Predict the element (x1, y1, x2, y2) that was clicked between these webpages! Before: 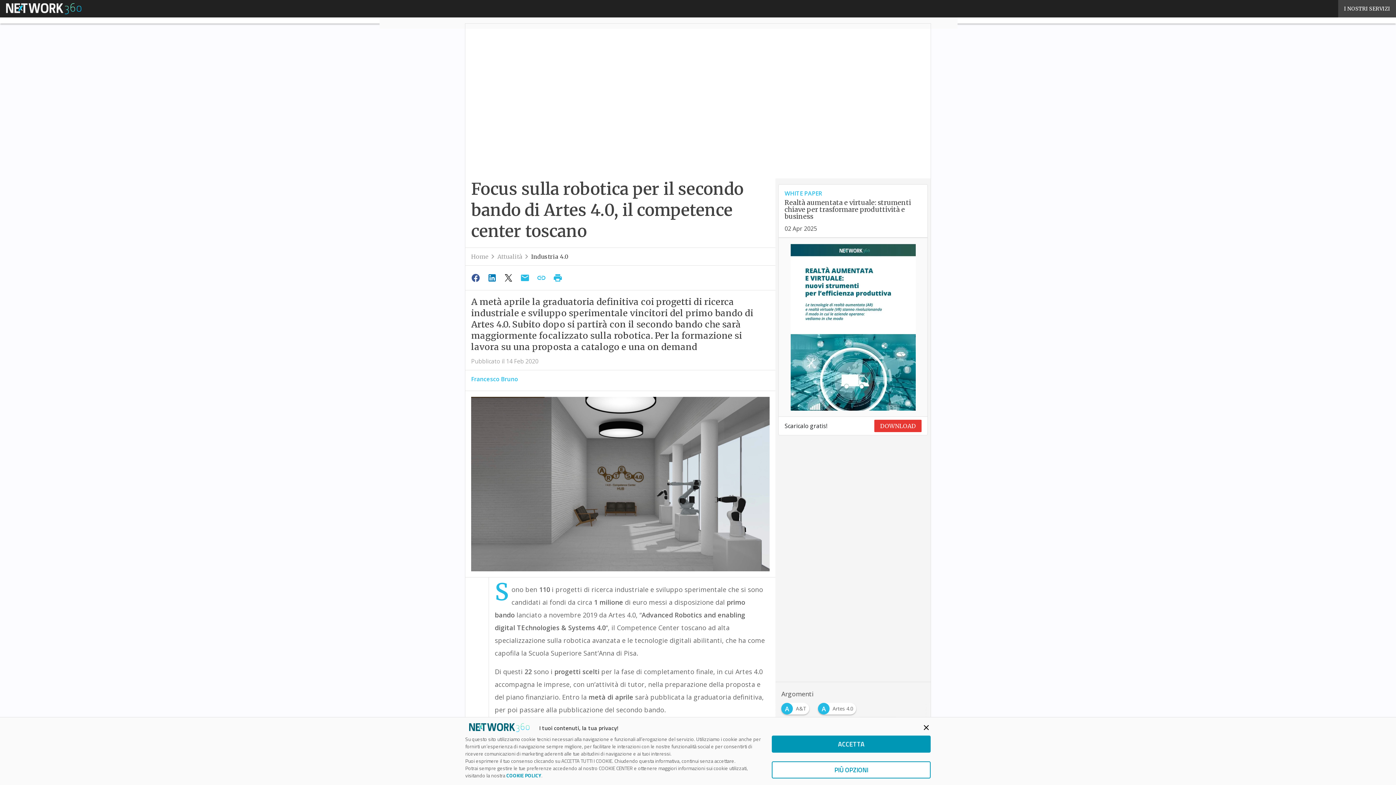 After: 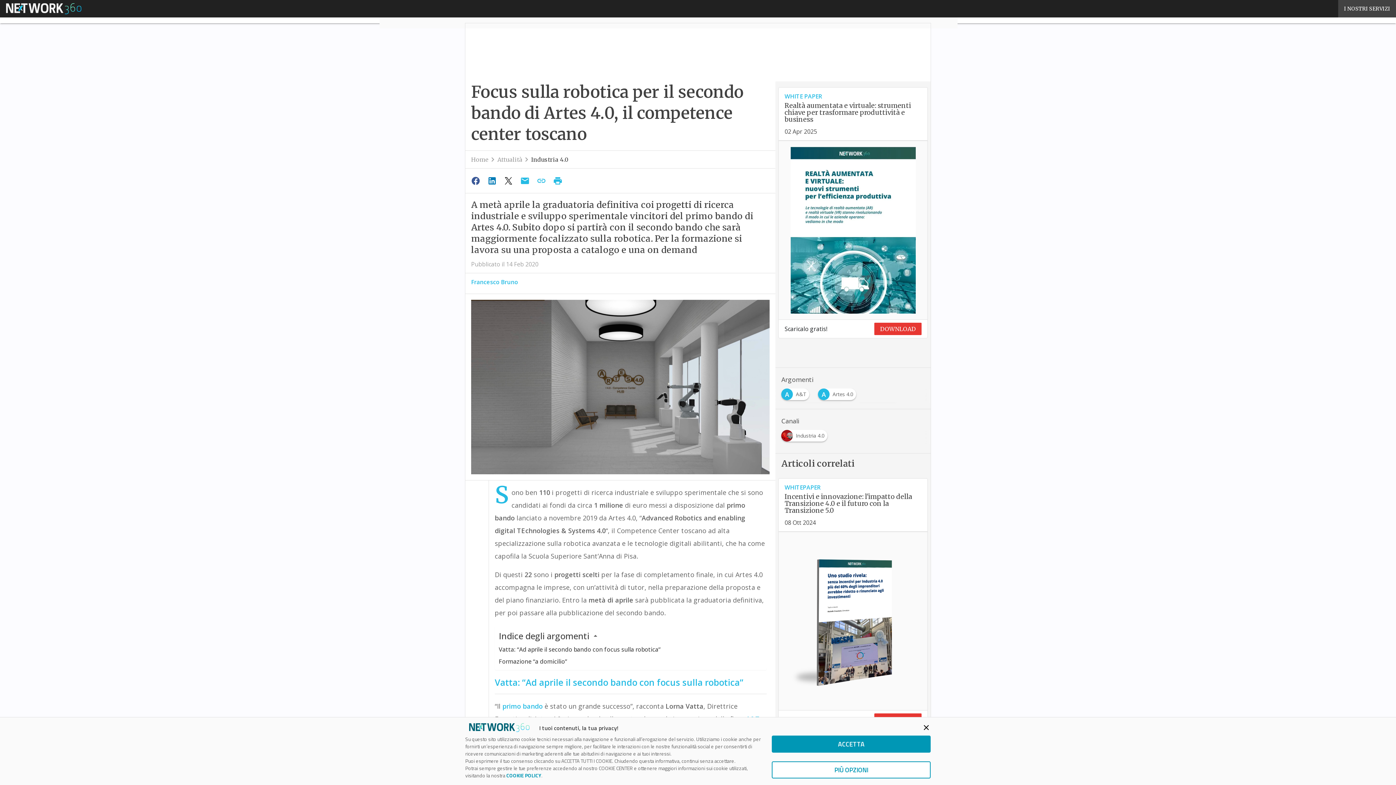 Action: bbox: (778, 184, 927, 237) label: WHITE PAPER

Realtà aumentata e virtuale: strumenti chiave per trasformare produttività e business

02 Apr 2025